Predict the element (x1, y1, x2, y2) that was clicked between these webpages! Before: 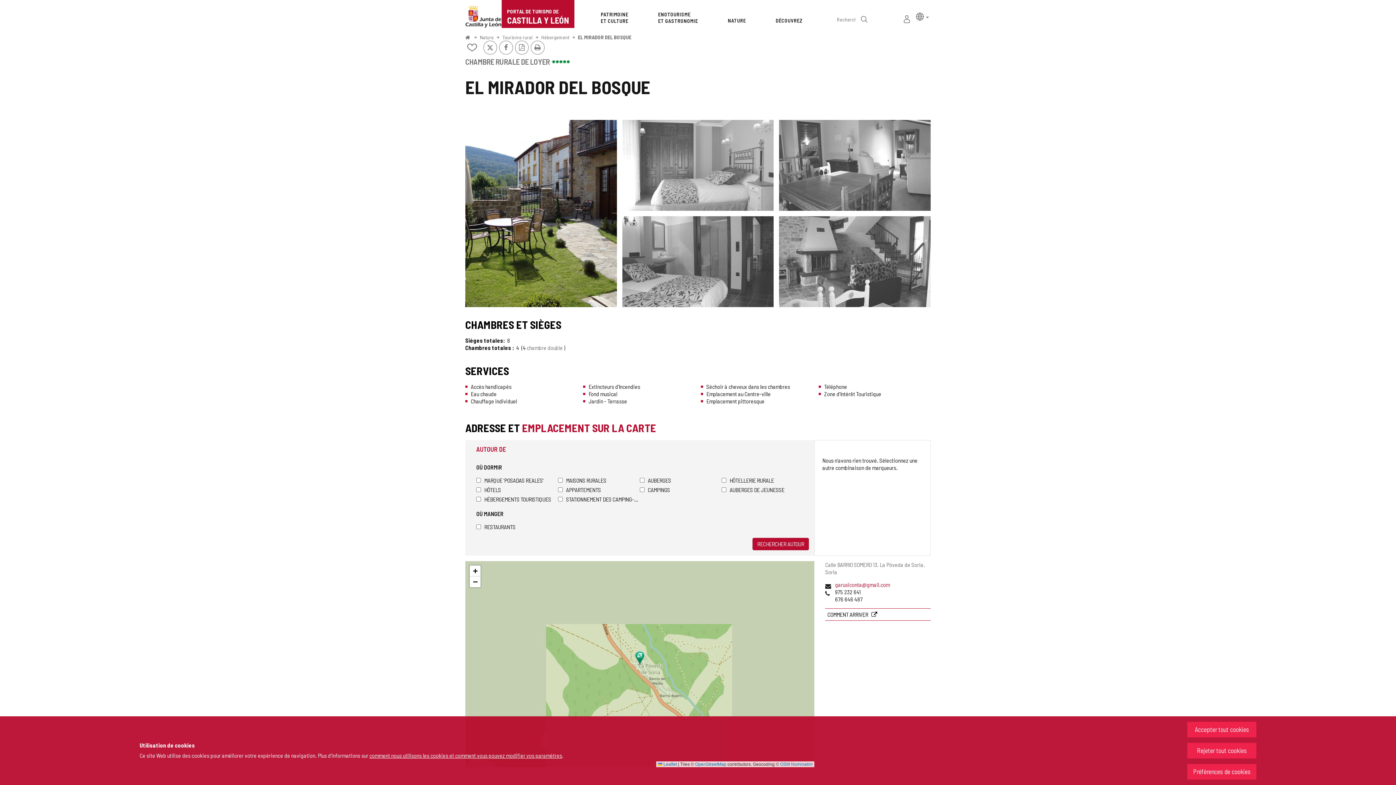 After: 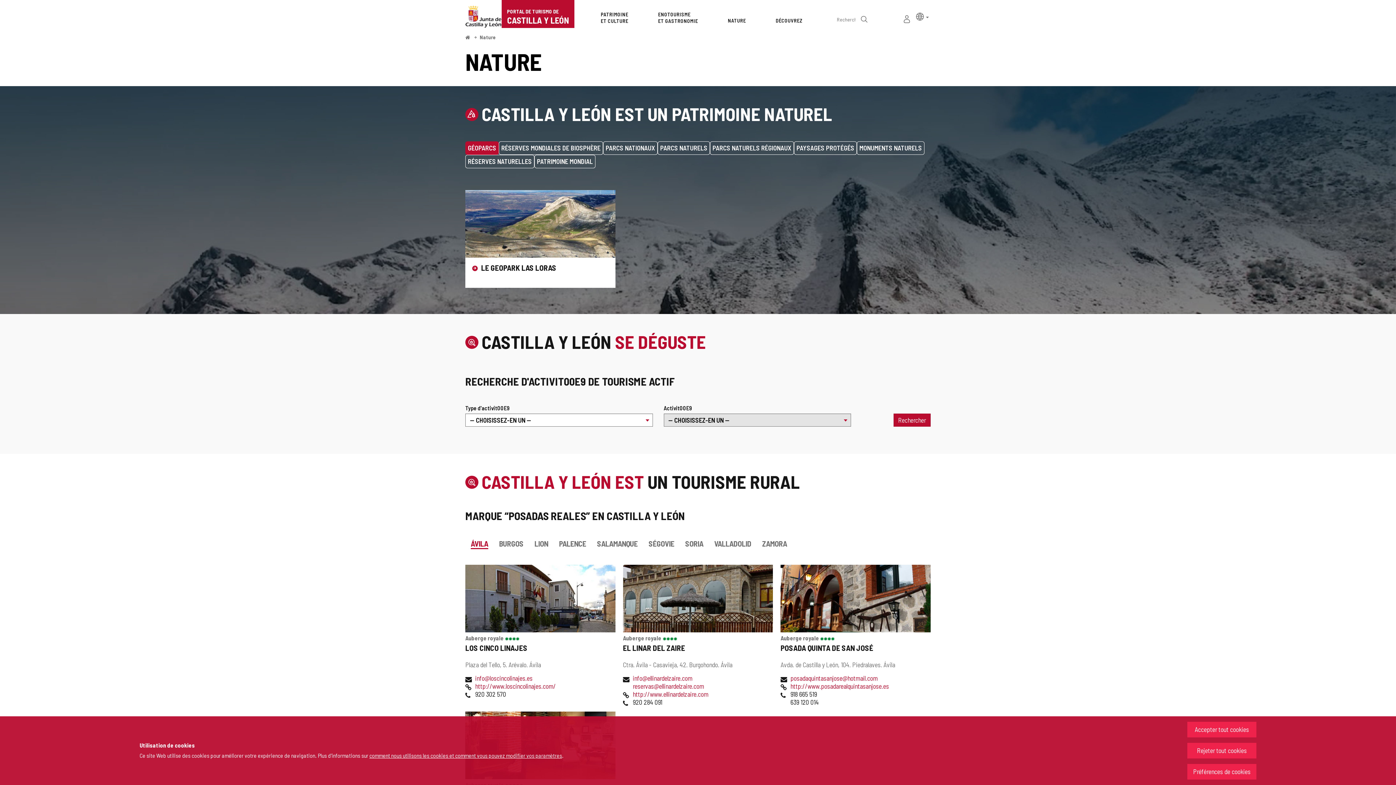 Action: bbox: (727, 16, 775, 24) label: NATURE